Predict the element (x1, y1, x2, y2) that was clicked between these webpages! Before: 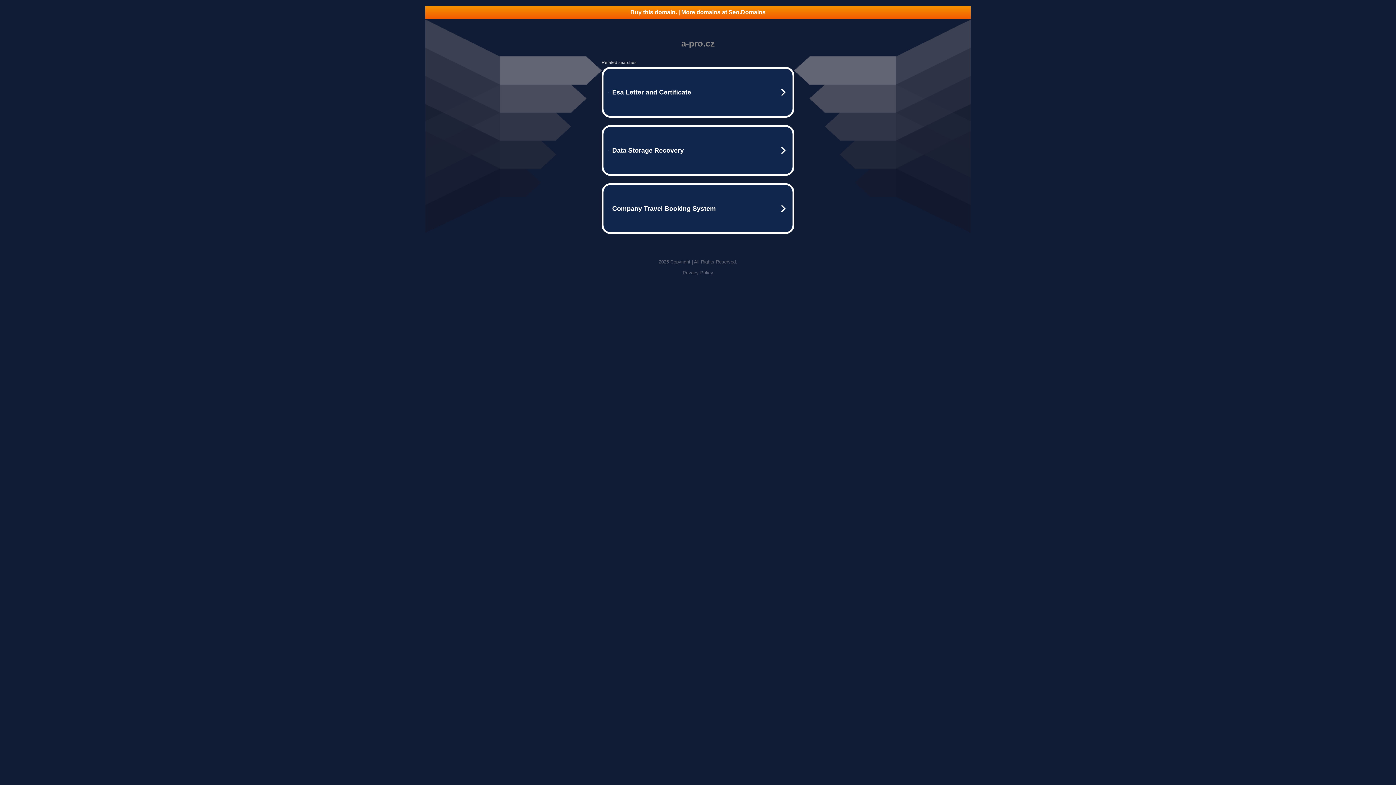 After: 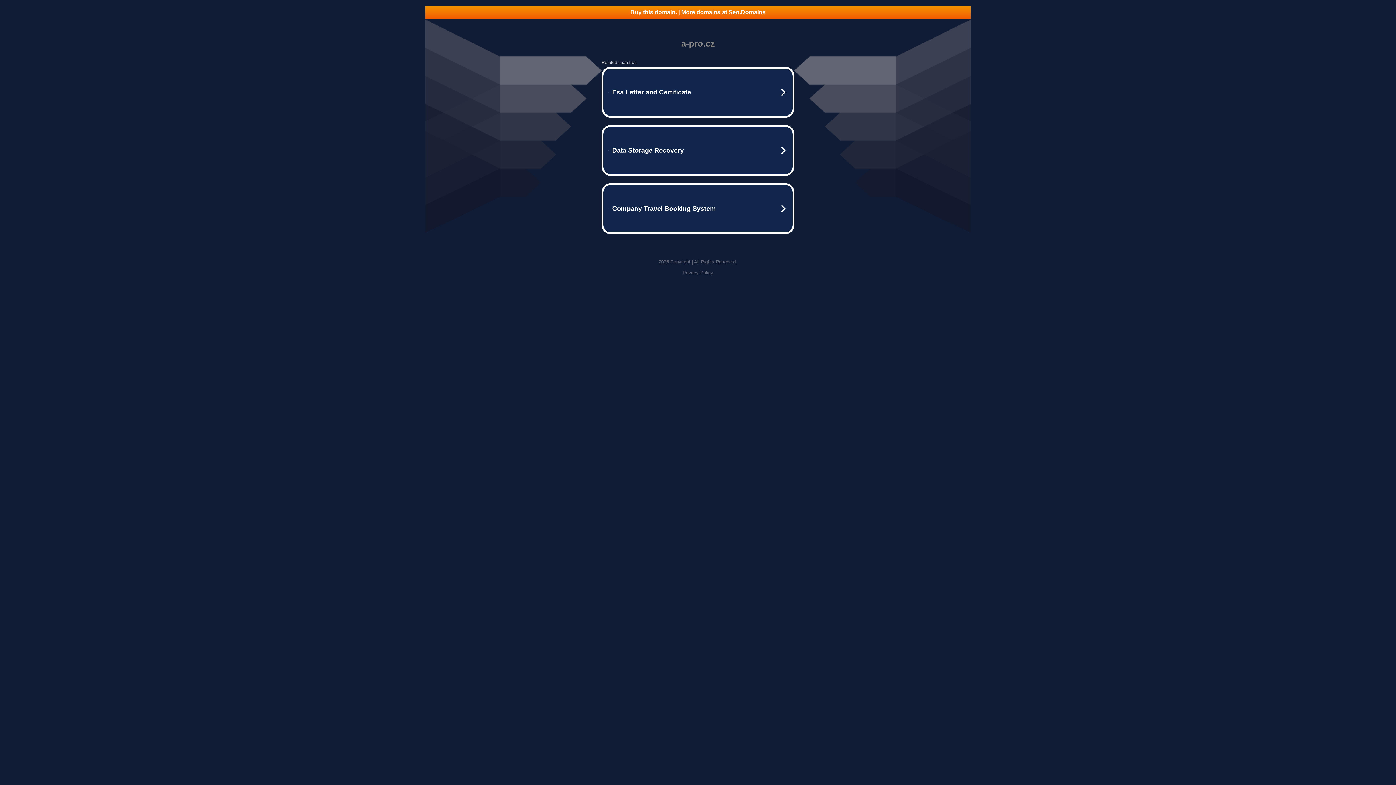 Action: bbox: (425, 5, 970, 18) label: Buy this domain. | More domains at Seo.Domains